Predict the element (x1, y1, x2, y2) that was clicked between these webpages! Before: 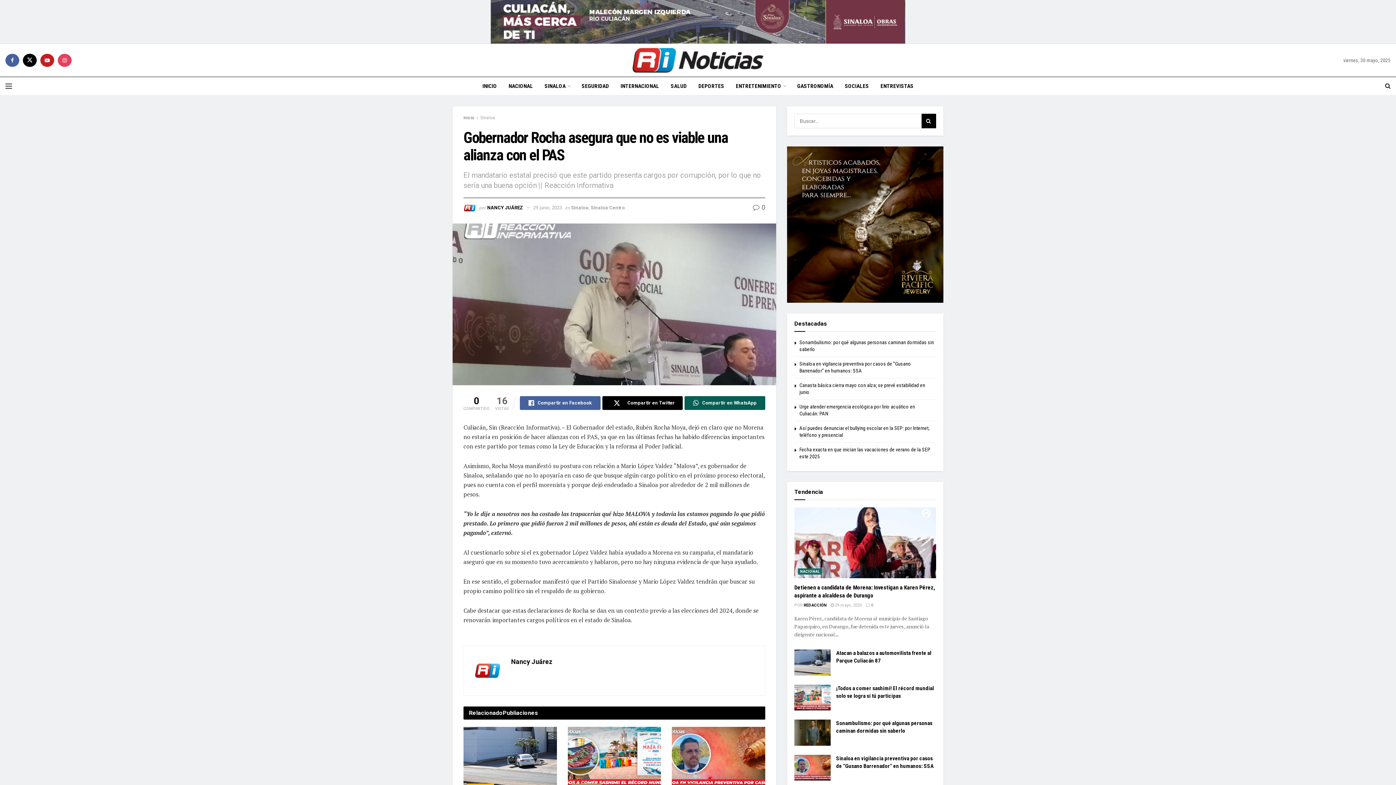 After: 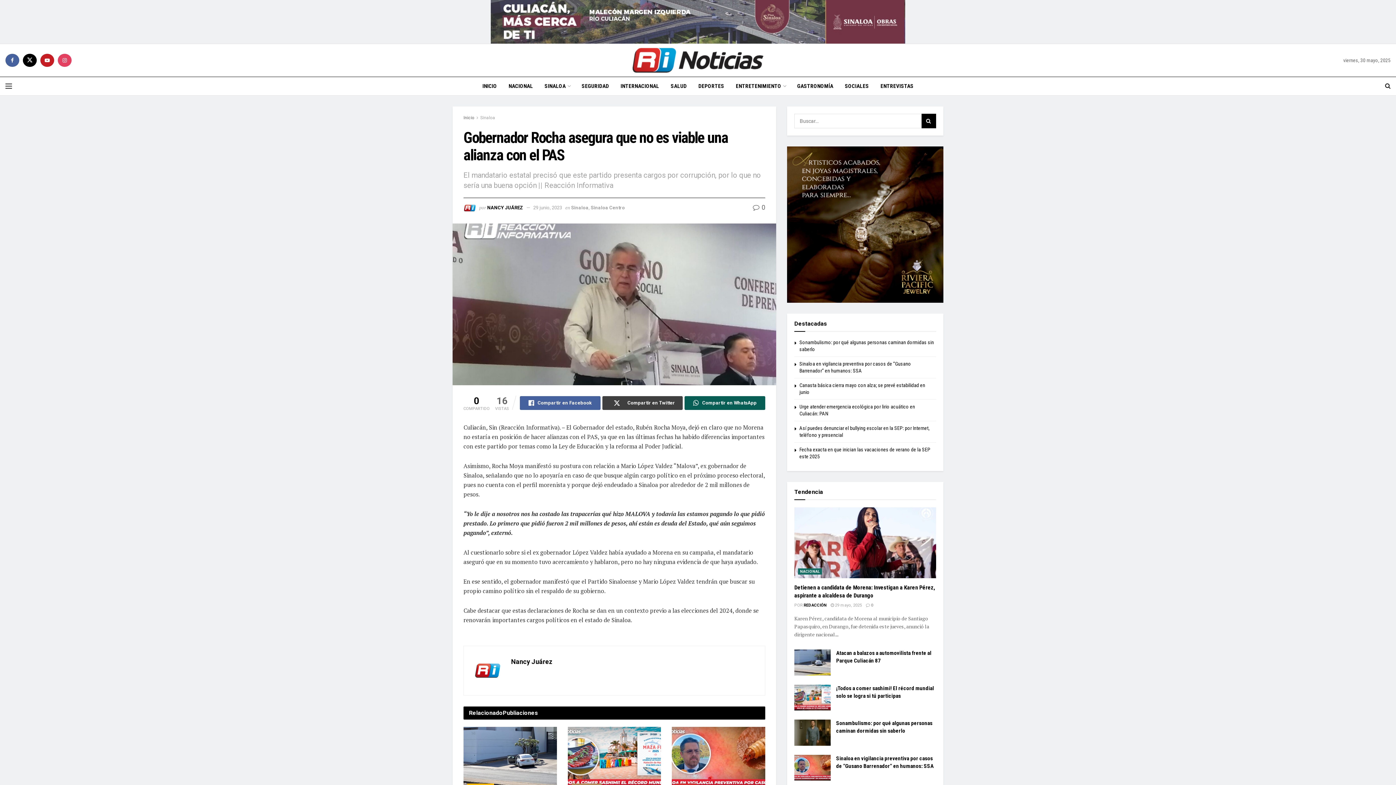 Action: label: Compartir en Twitter bbox: (602, 396, 683, 410)